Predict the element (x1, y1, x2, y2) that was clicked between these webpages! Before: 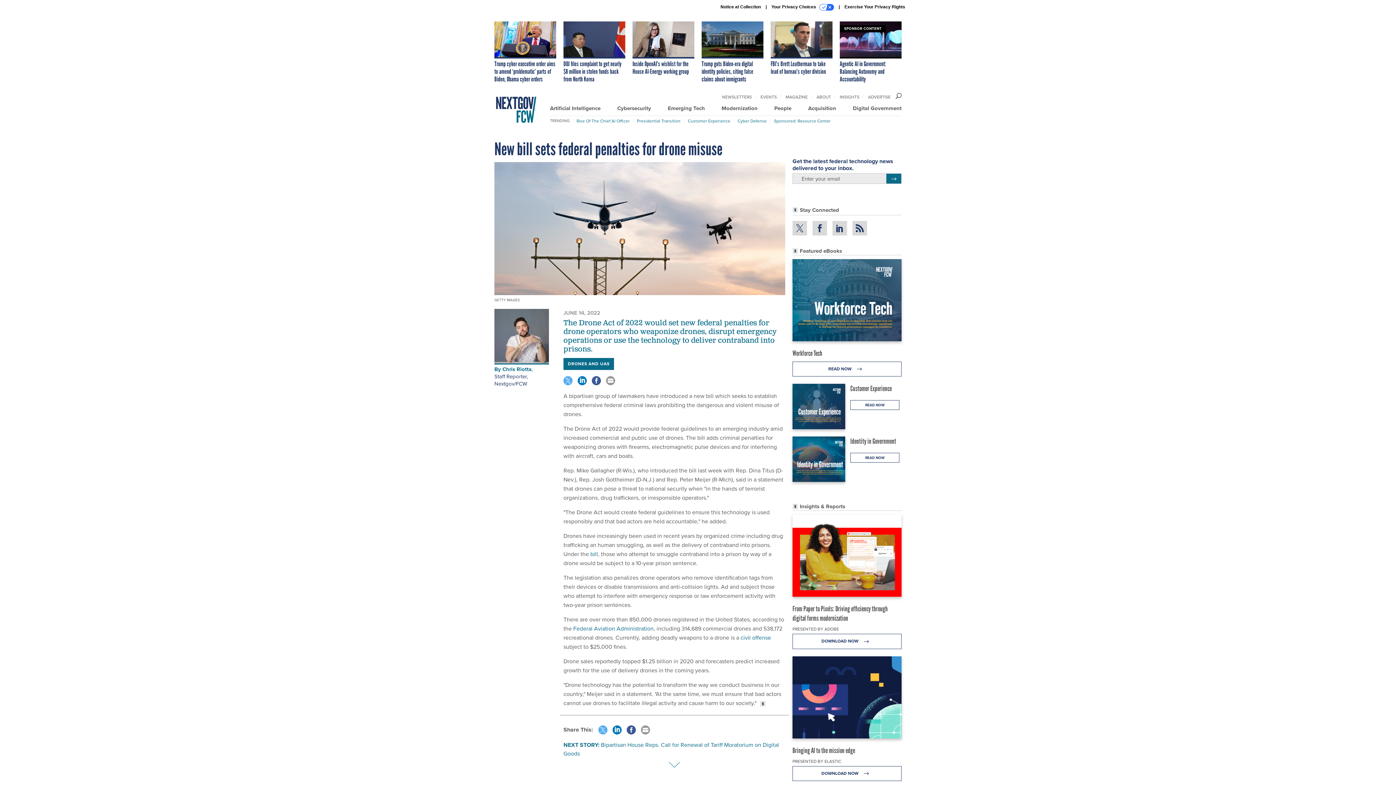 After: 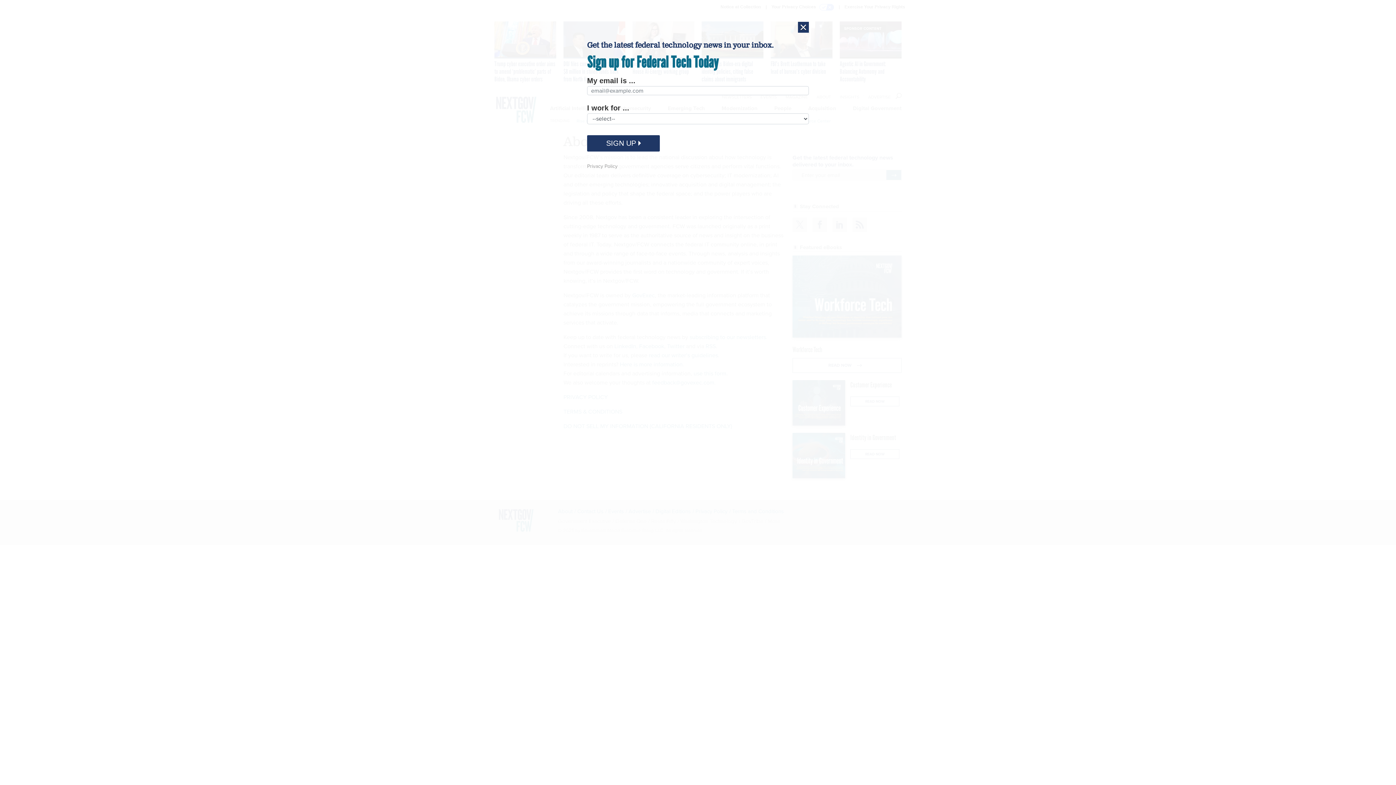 Action: bbox: (816, 93, 831, 100) label: ABOUT